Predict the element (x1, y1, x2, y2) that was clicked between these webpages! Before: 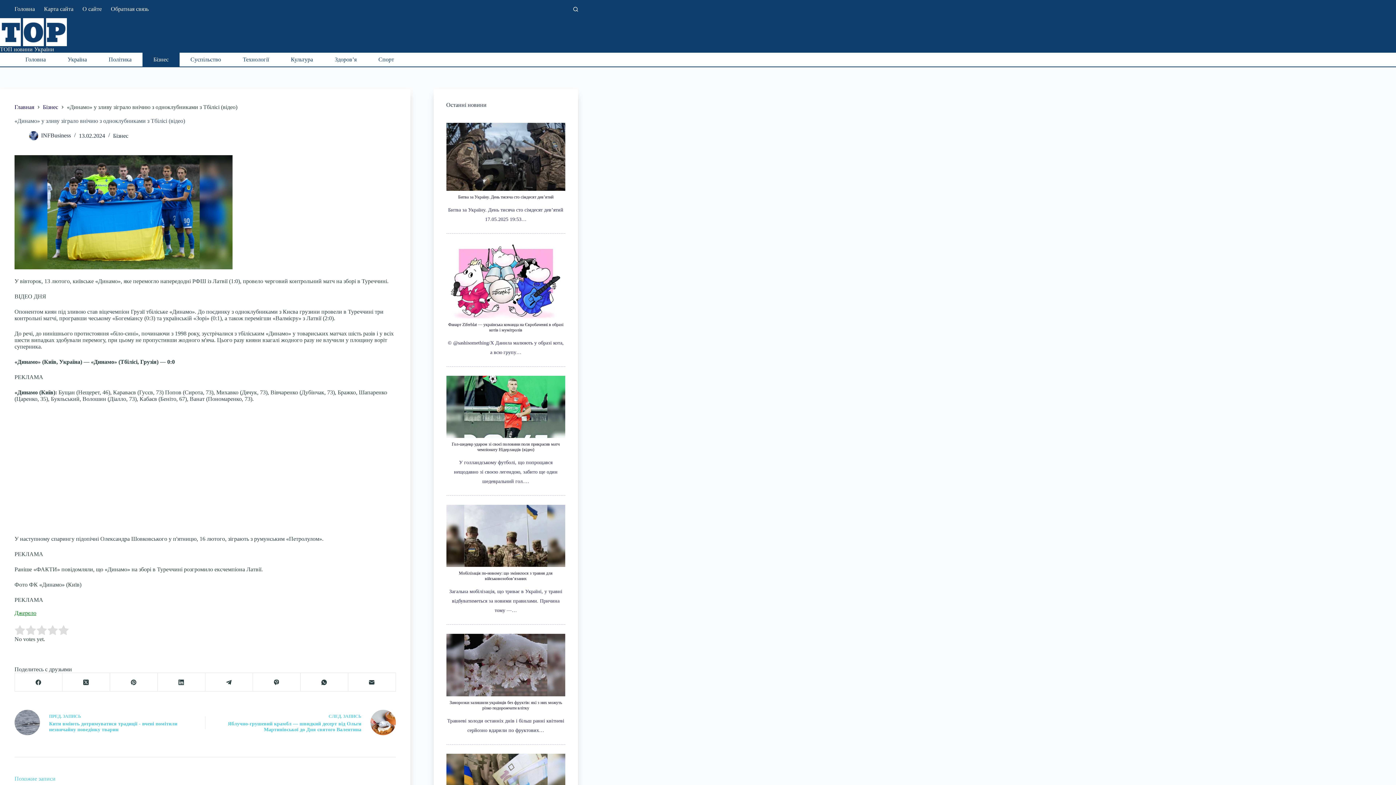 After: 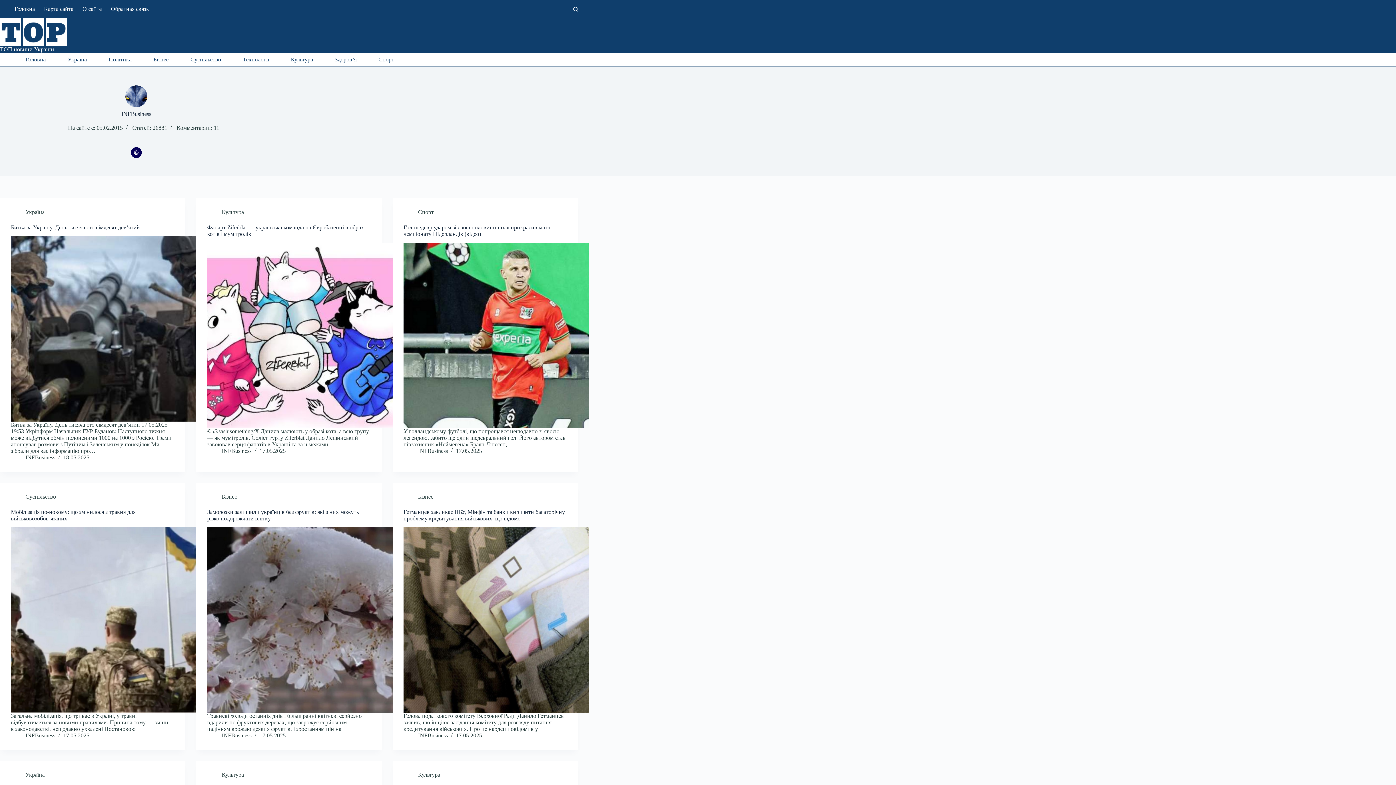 Action: bbox: (29, 131, 38, 140)